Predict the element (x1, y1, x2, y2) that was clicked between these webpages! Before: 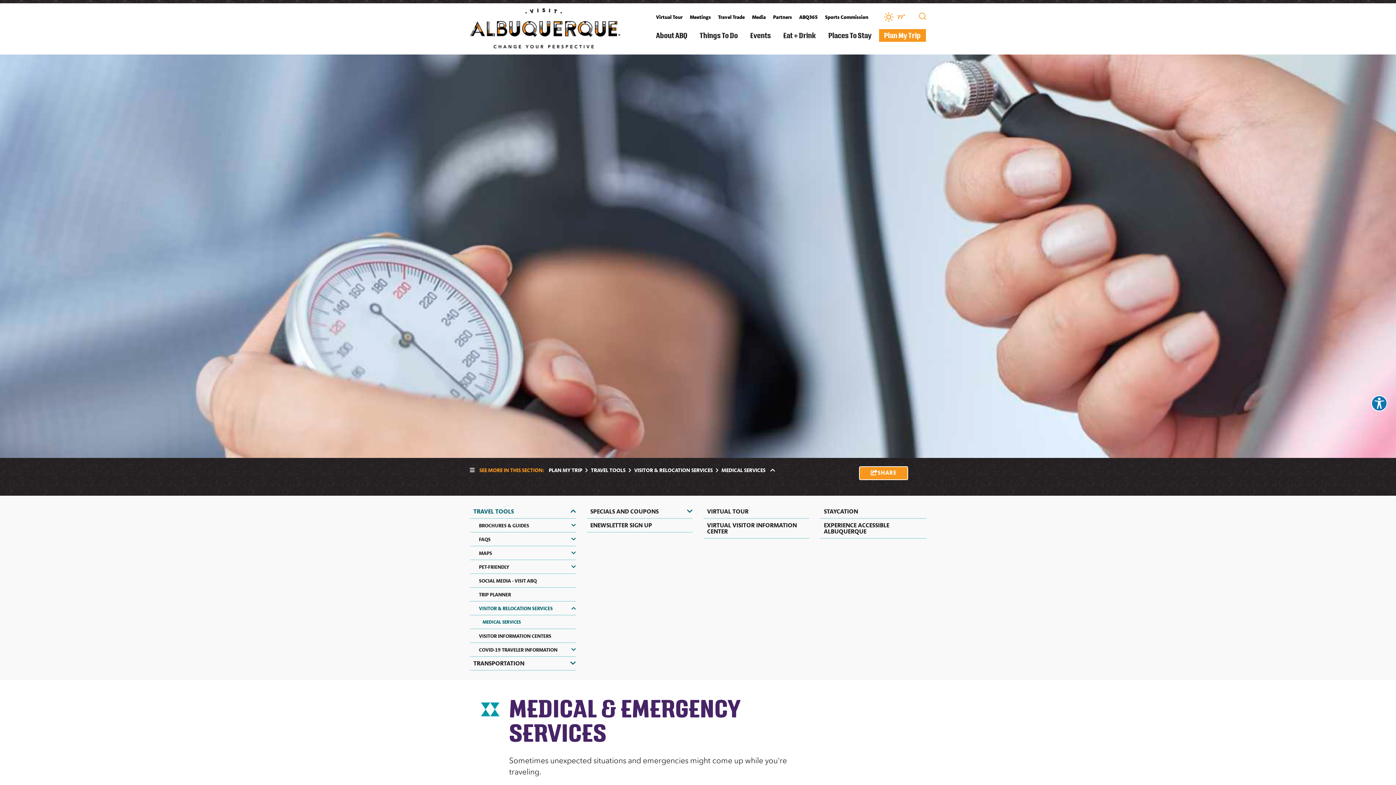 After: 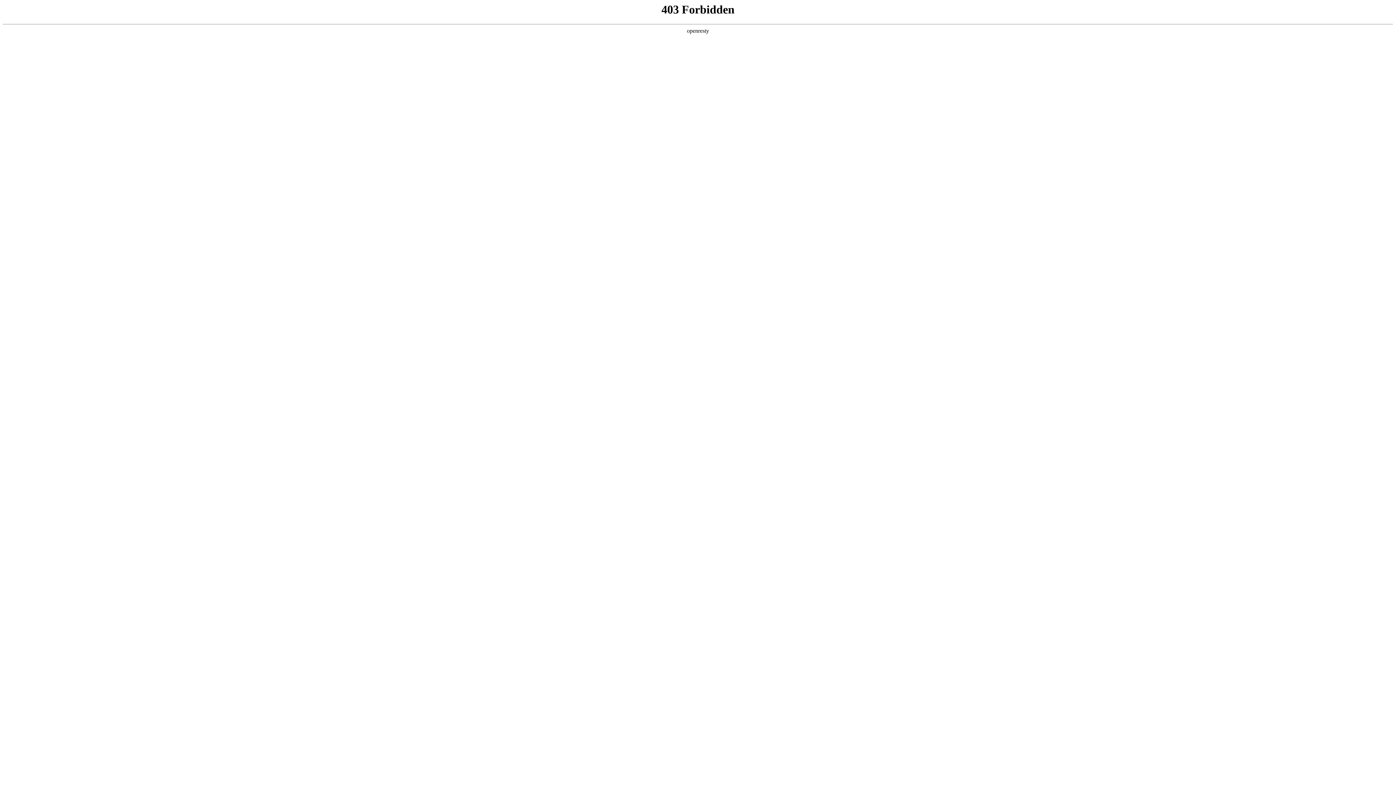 Action: bbox: (712, 13, 744, 20) label: Travel Trade